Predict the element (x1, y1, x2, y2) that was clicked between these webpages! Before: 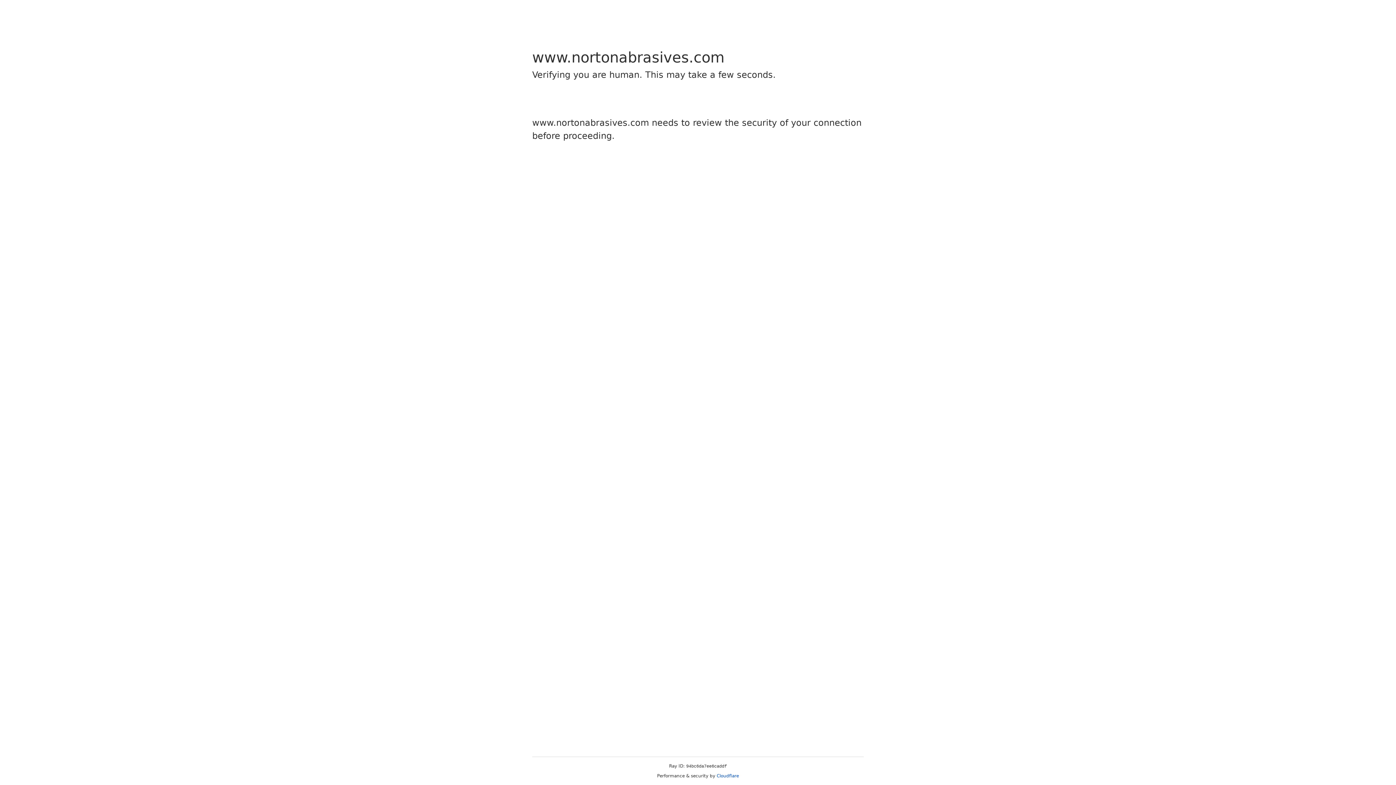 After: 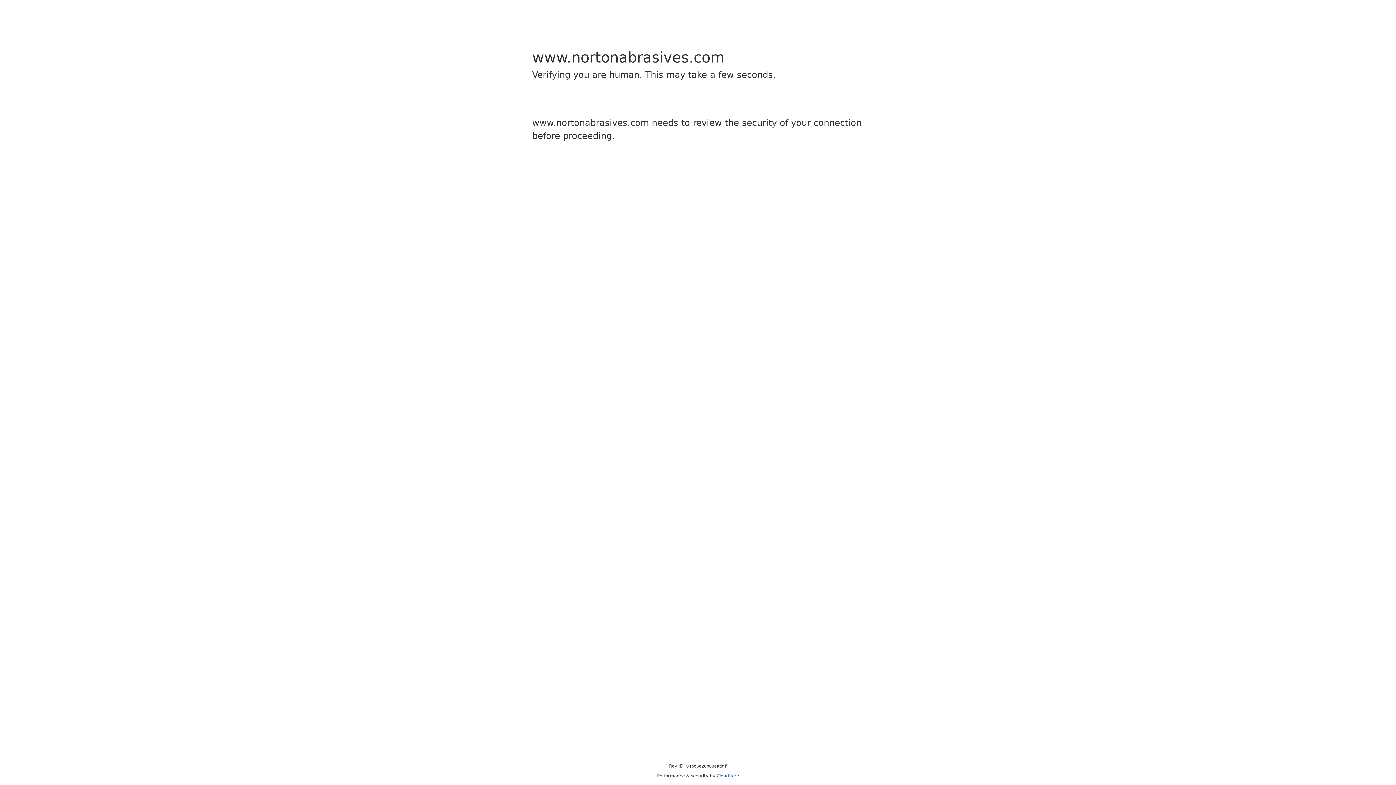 Action: label: Cloudflare bbox: (716, 773, 739, 778)